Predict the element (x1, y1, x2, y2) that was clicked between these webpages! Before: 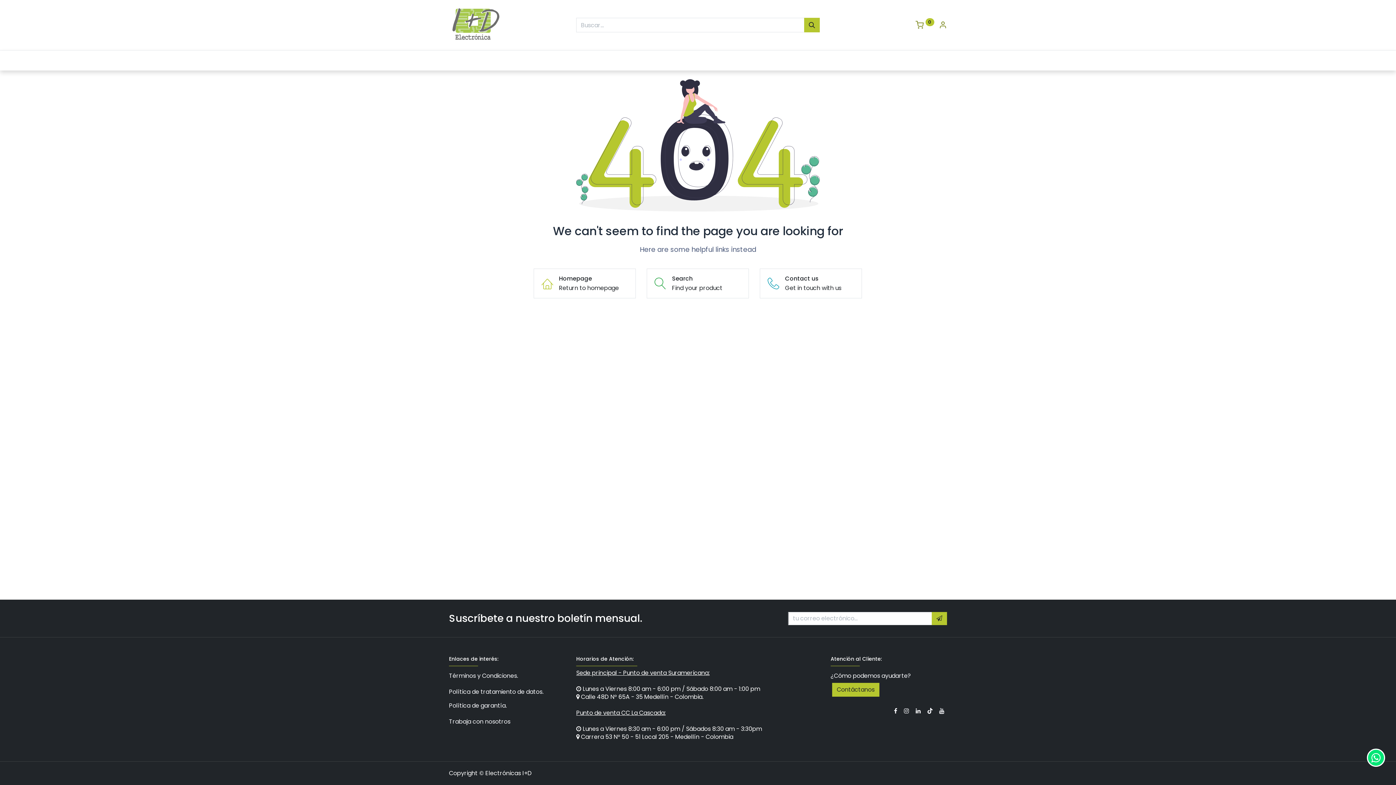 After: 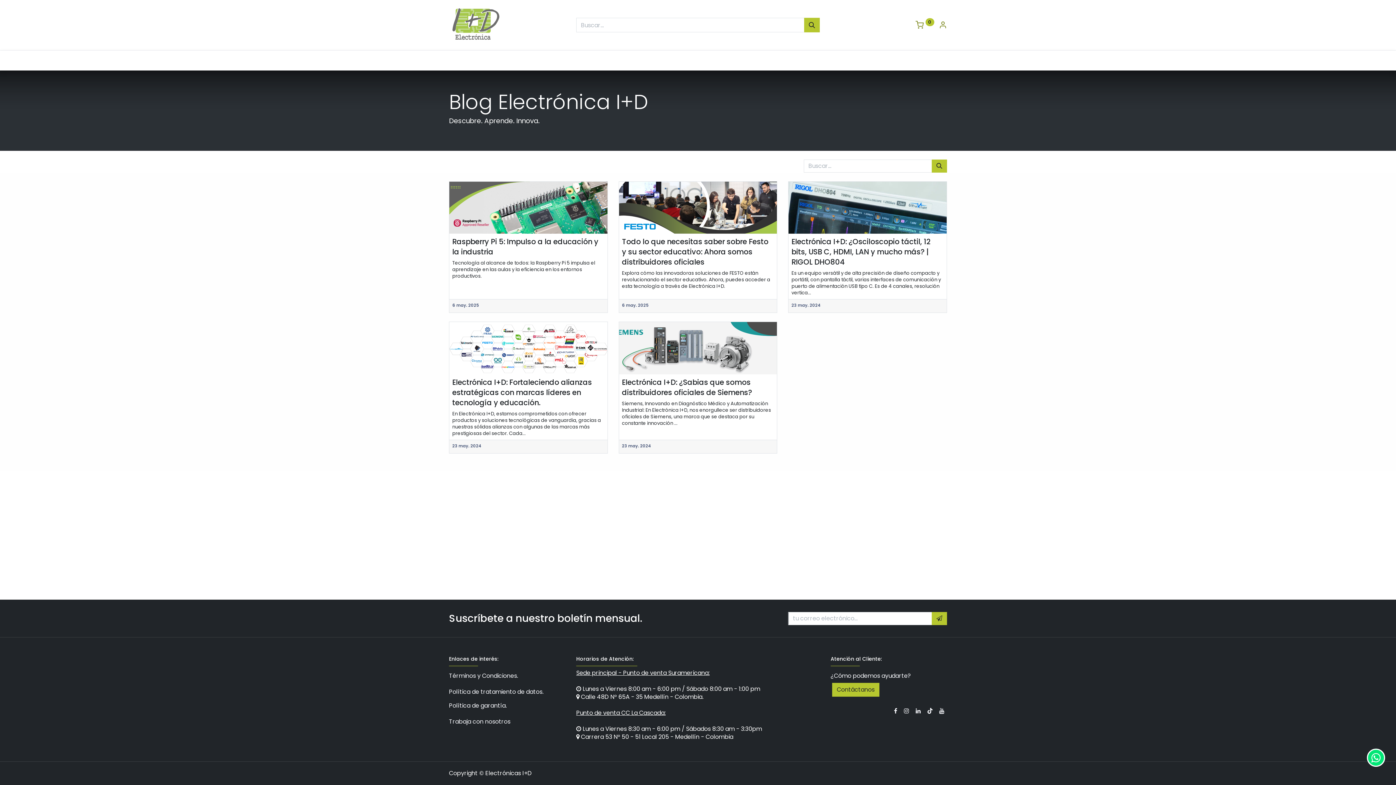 Action: bbox: (667, 50, 702, 70) label: Blog